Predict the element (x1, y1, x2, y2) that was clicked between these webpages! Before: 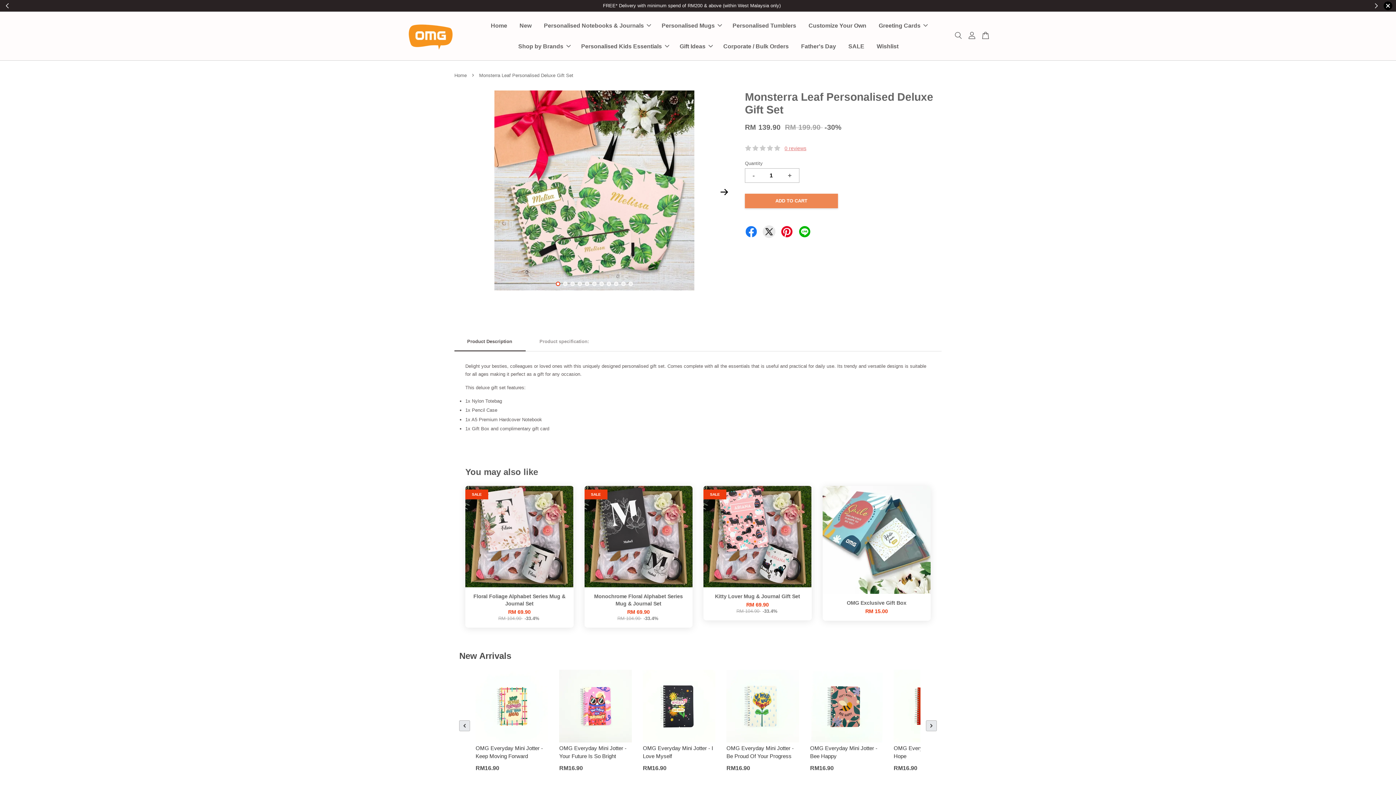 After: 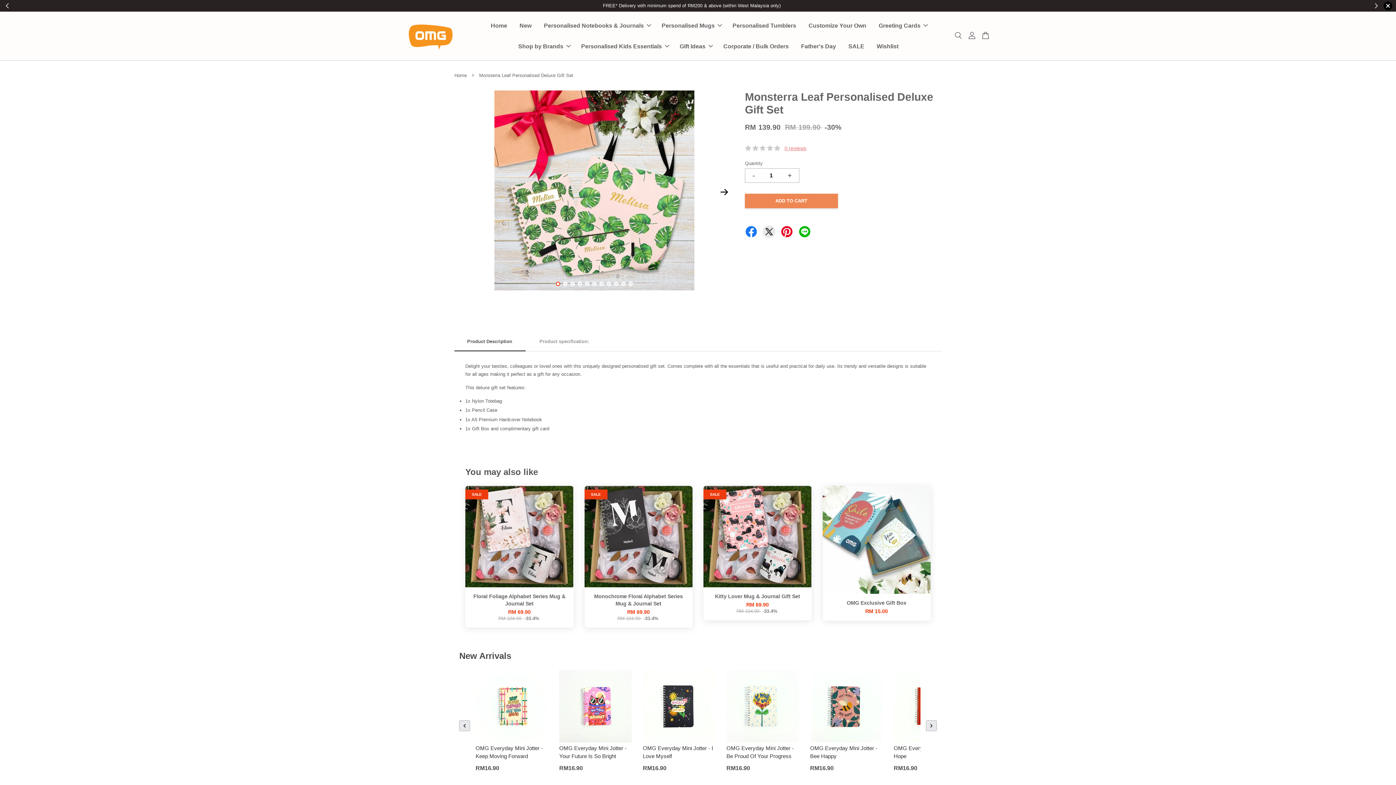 Action: bbox: (459, 720, 470, 731)